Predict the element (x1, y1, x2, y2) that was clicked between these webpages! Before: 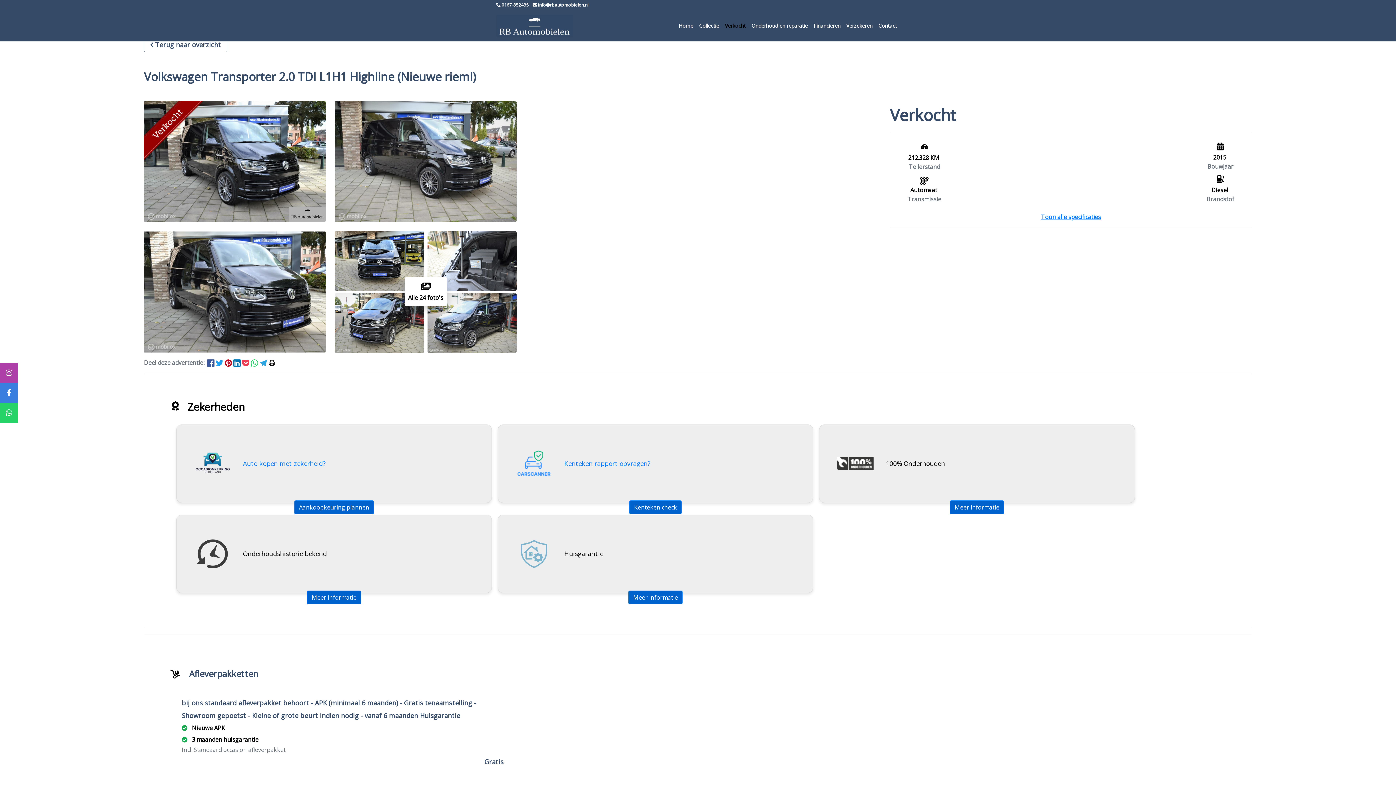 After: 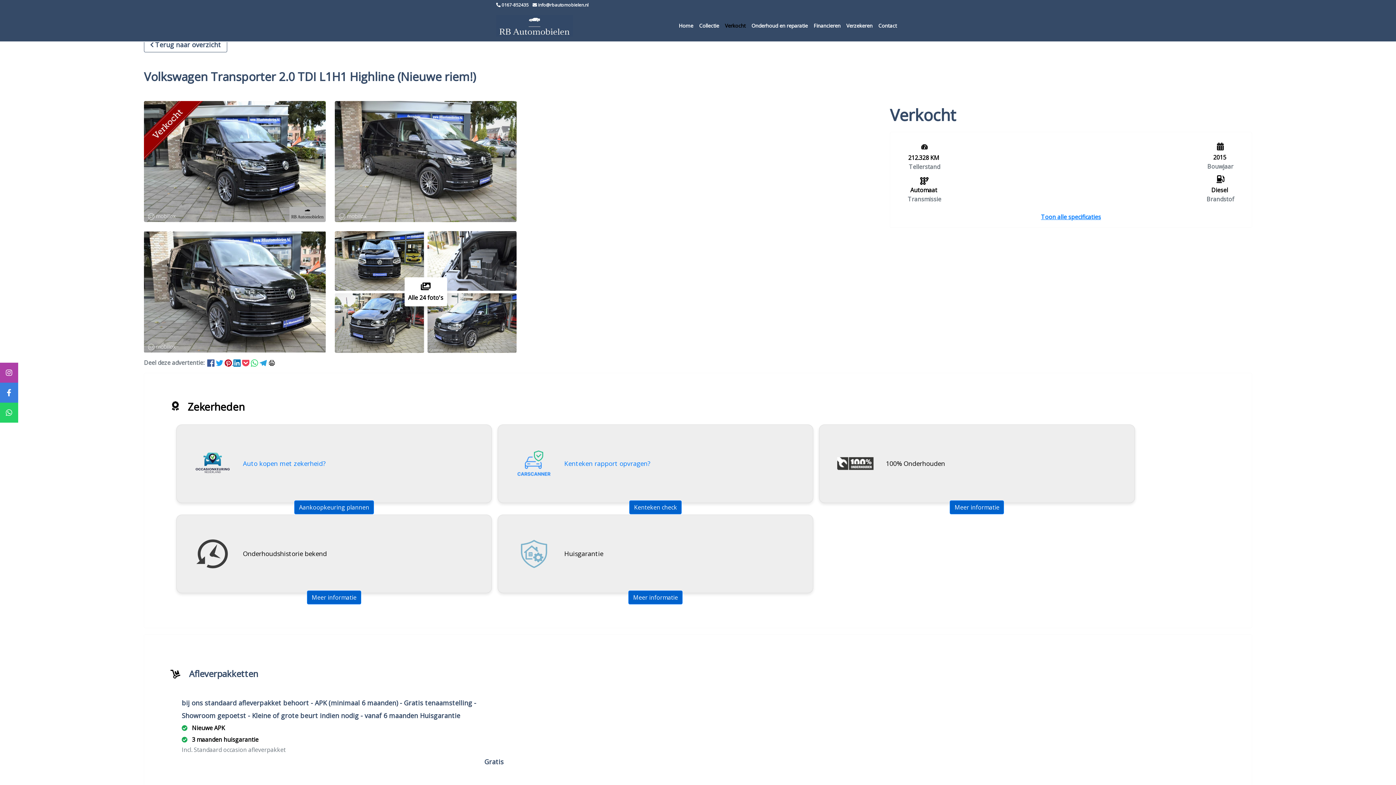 Action: bbox: (224, 358, 233, 366) label:  